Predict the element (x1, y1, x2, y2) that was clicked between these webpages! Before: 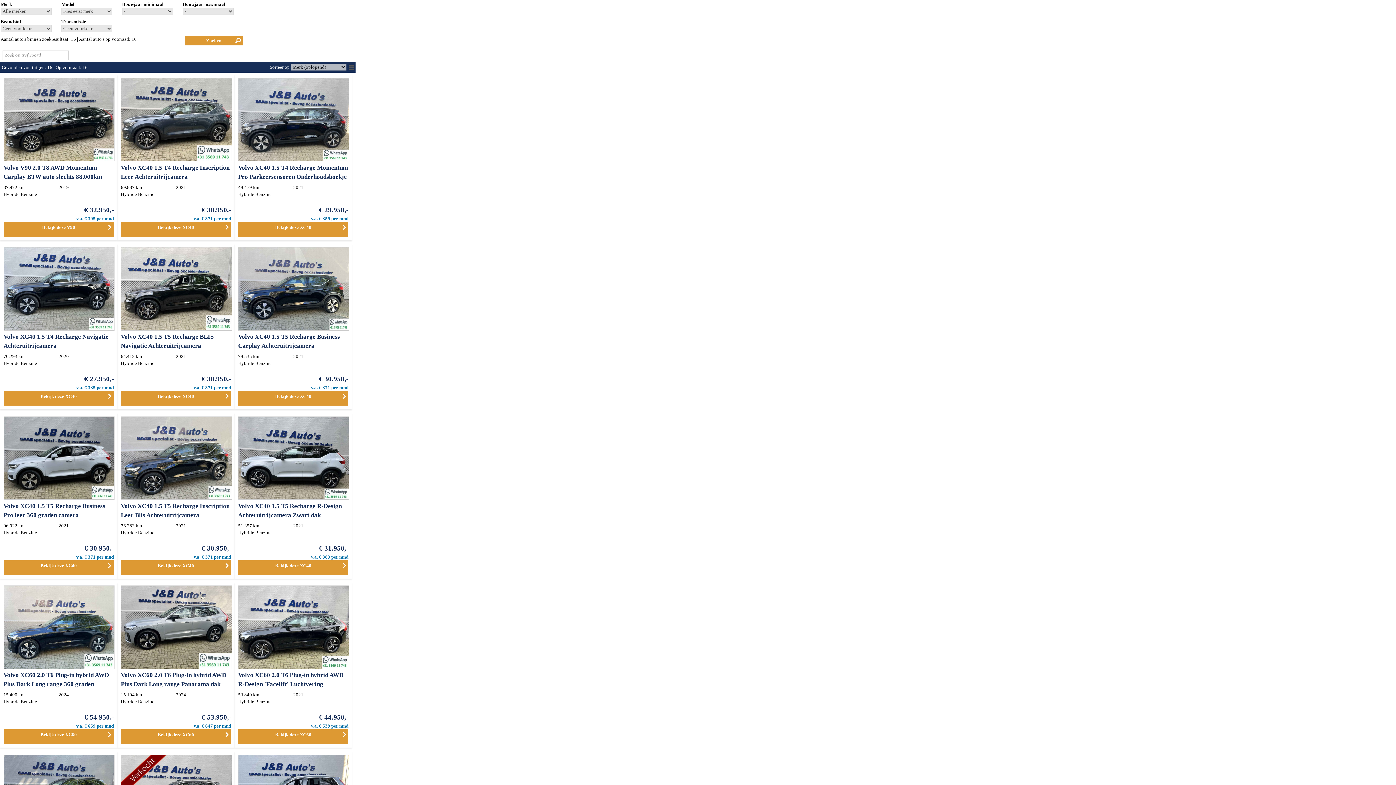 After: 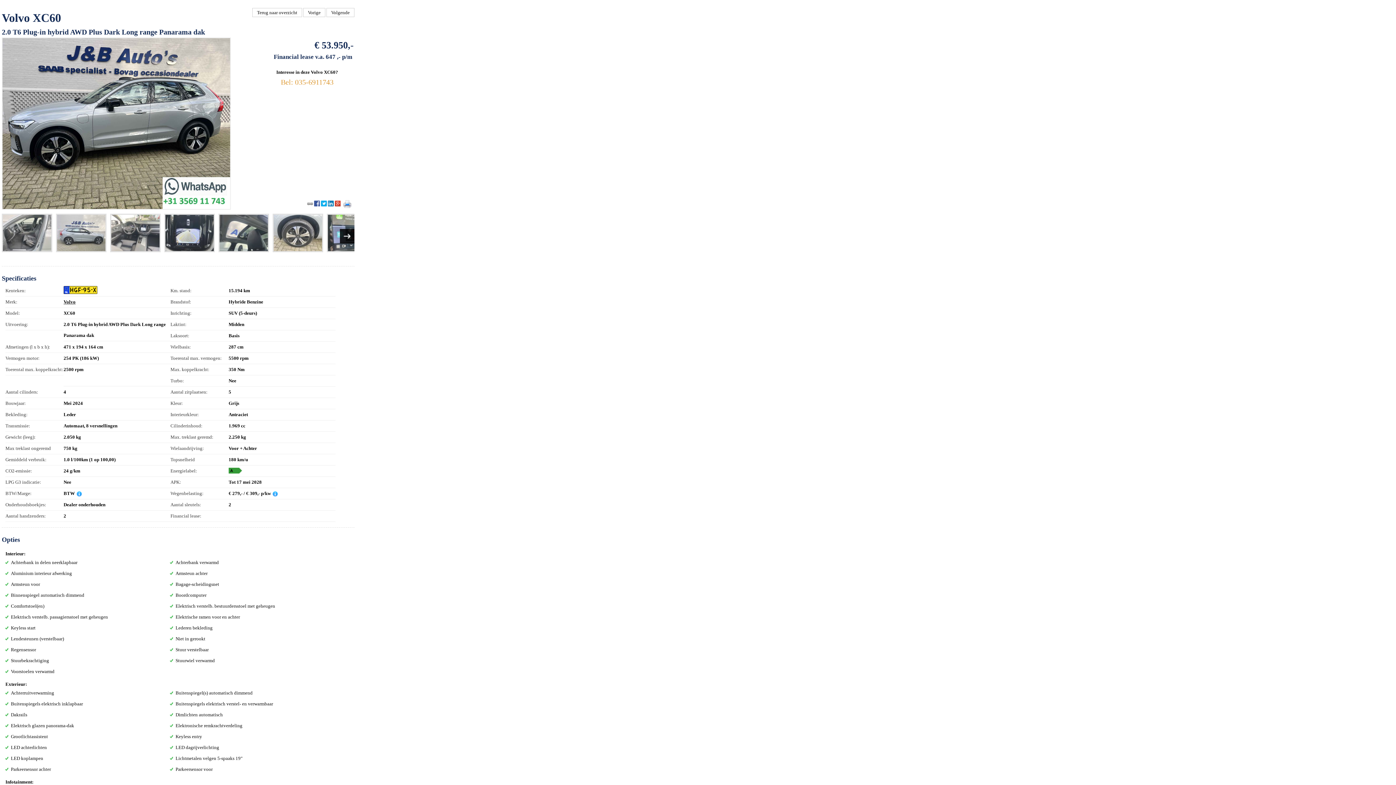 Action: label: Volvo XC60 2.0 T6 Plug-in hybrid AWD Plus Dark Long range Panarama dak bbox: (120, 671, 231, 689)